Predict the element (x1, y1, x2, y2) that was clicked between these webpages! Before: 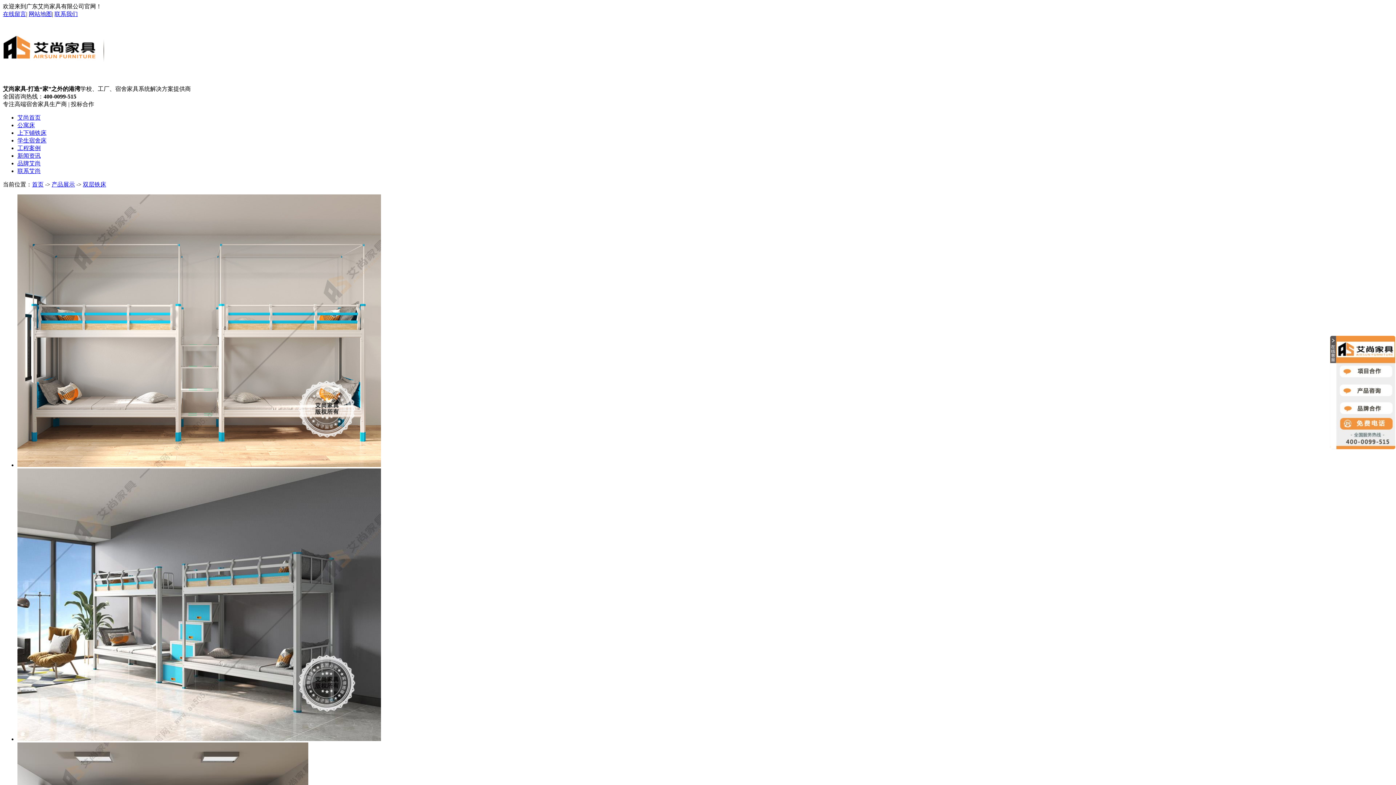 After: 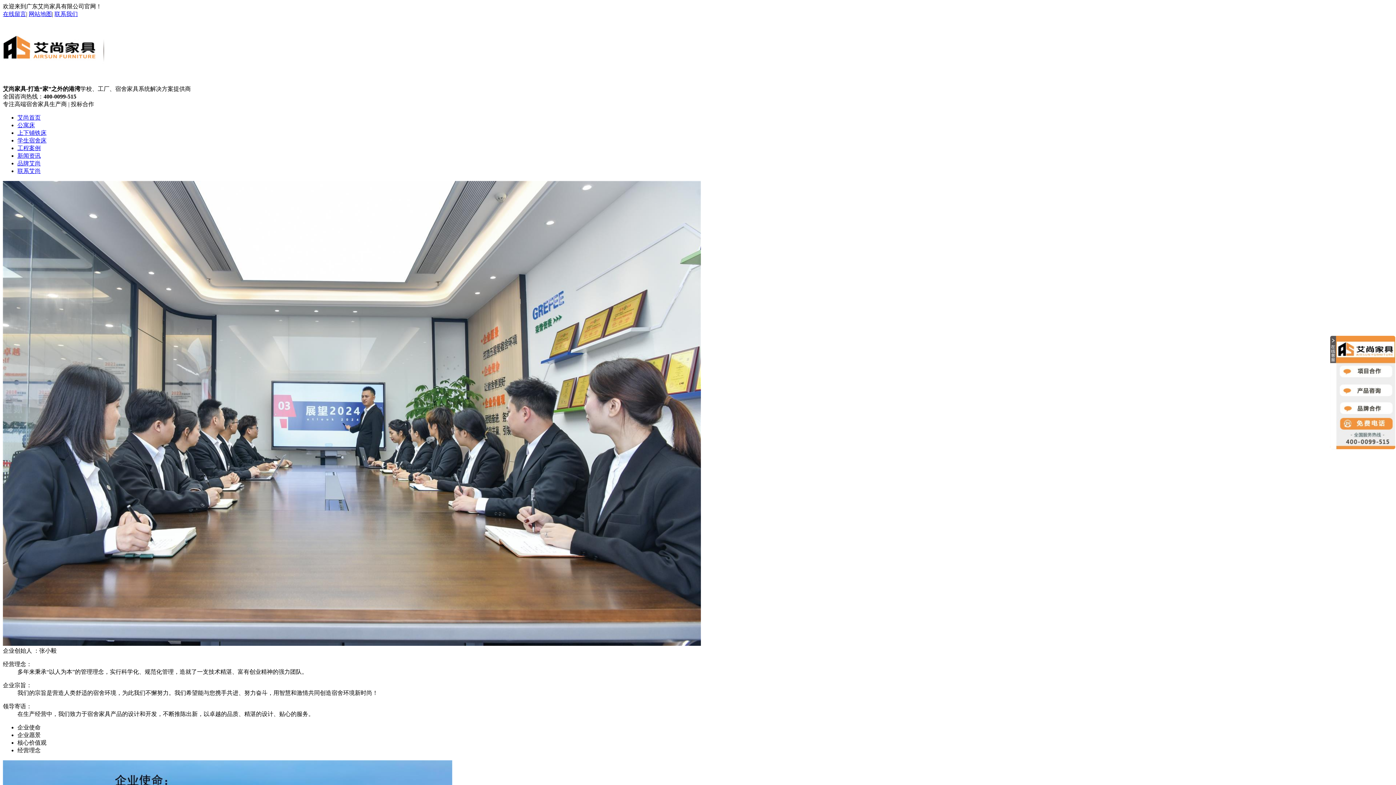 Action: bbox: (17, 160, 40, 166) label: 品牌艾尚